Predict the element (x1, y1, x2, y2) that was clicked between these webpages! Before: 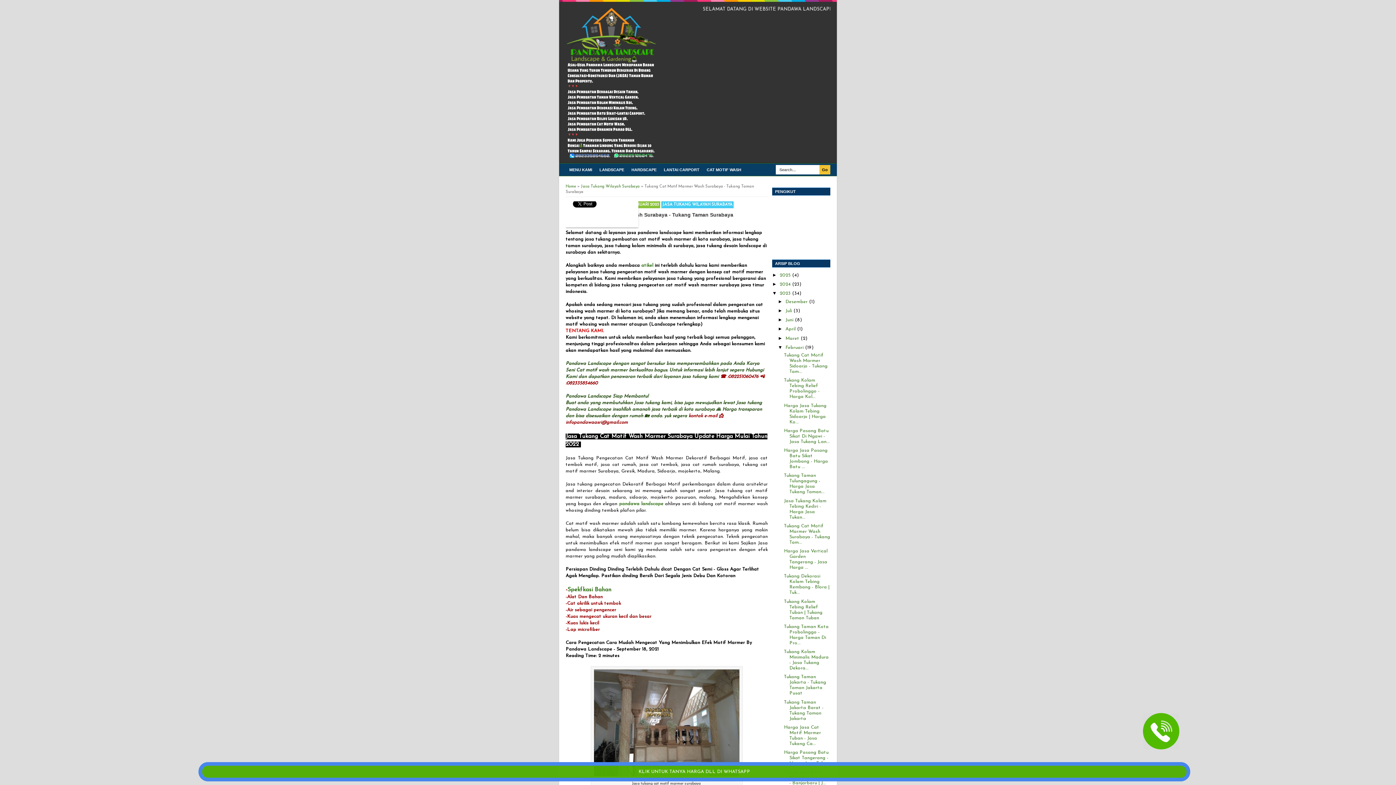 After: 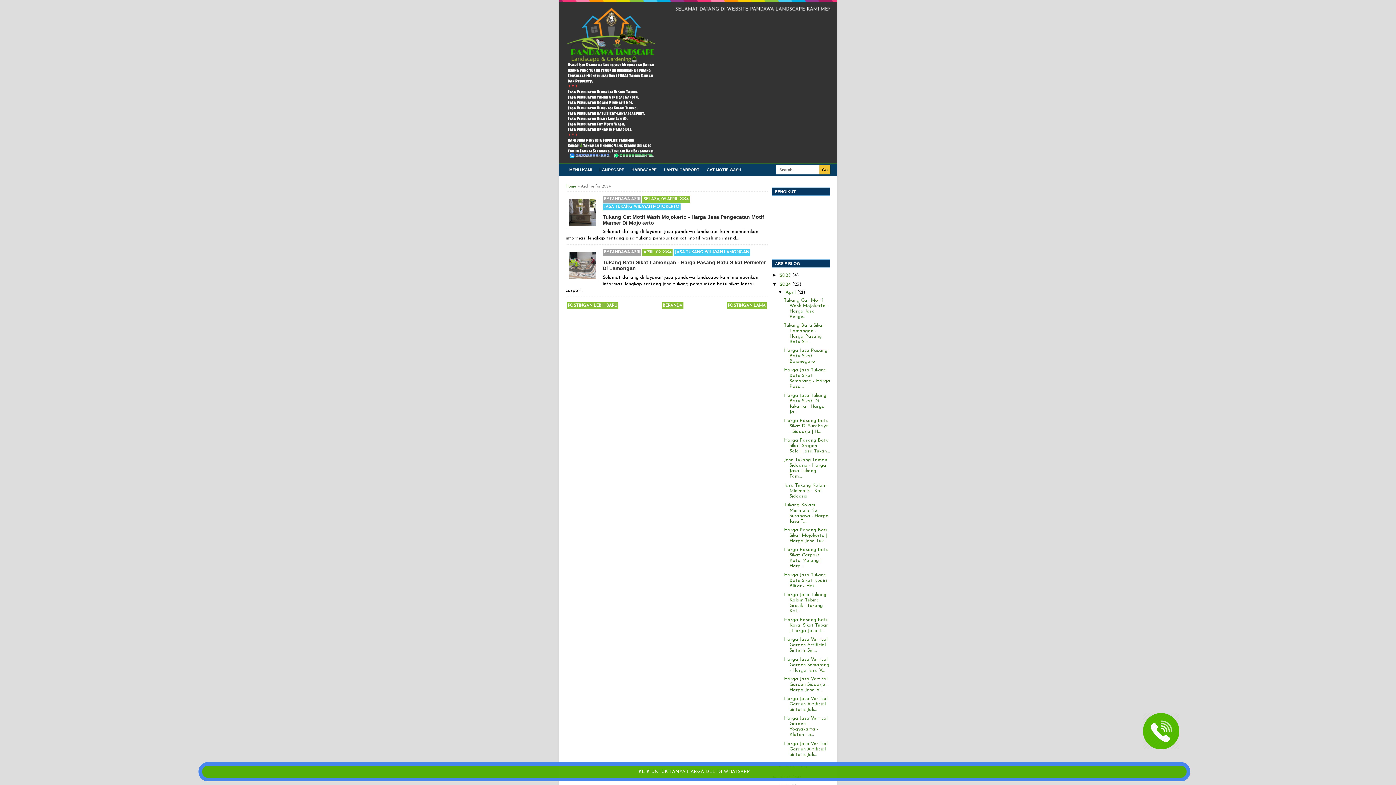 Action: label: 2024  bbox: (780, 282, 792, 286)